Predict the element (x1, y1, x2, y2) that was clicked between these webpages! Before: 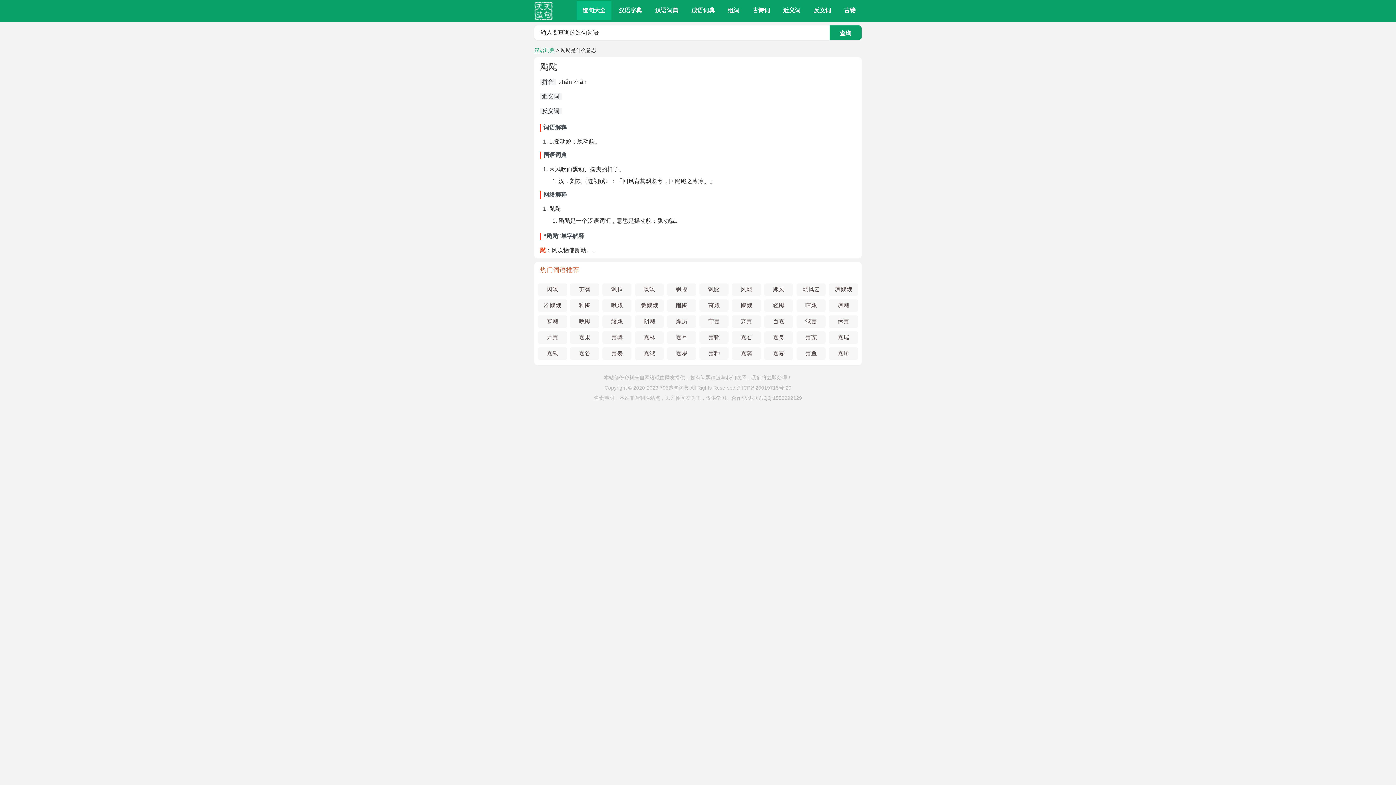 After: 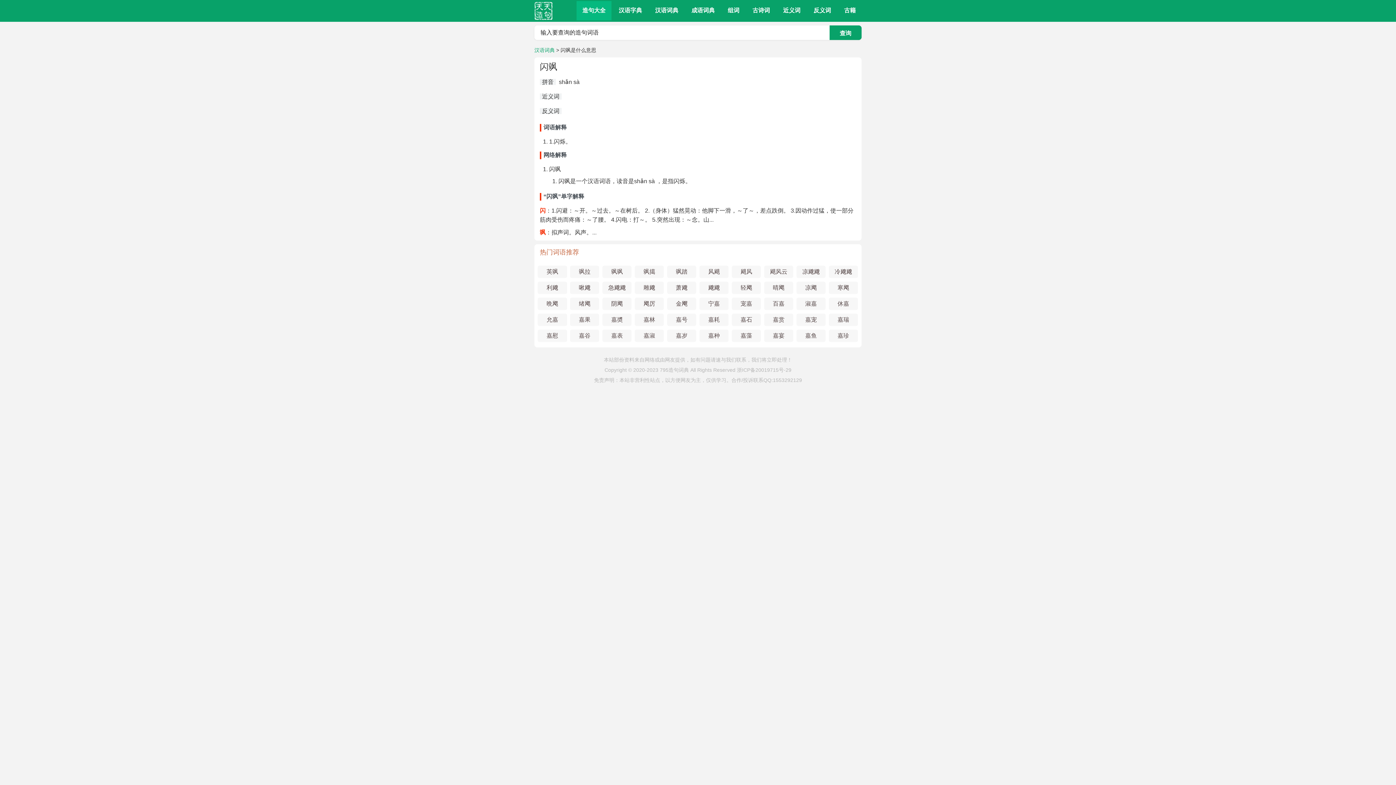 Action: label: 闪飒 bbox: (546, 286, 558, 292)